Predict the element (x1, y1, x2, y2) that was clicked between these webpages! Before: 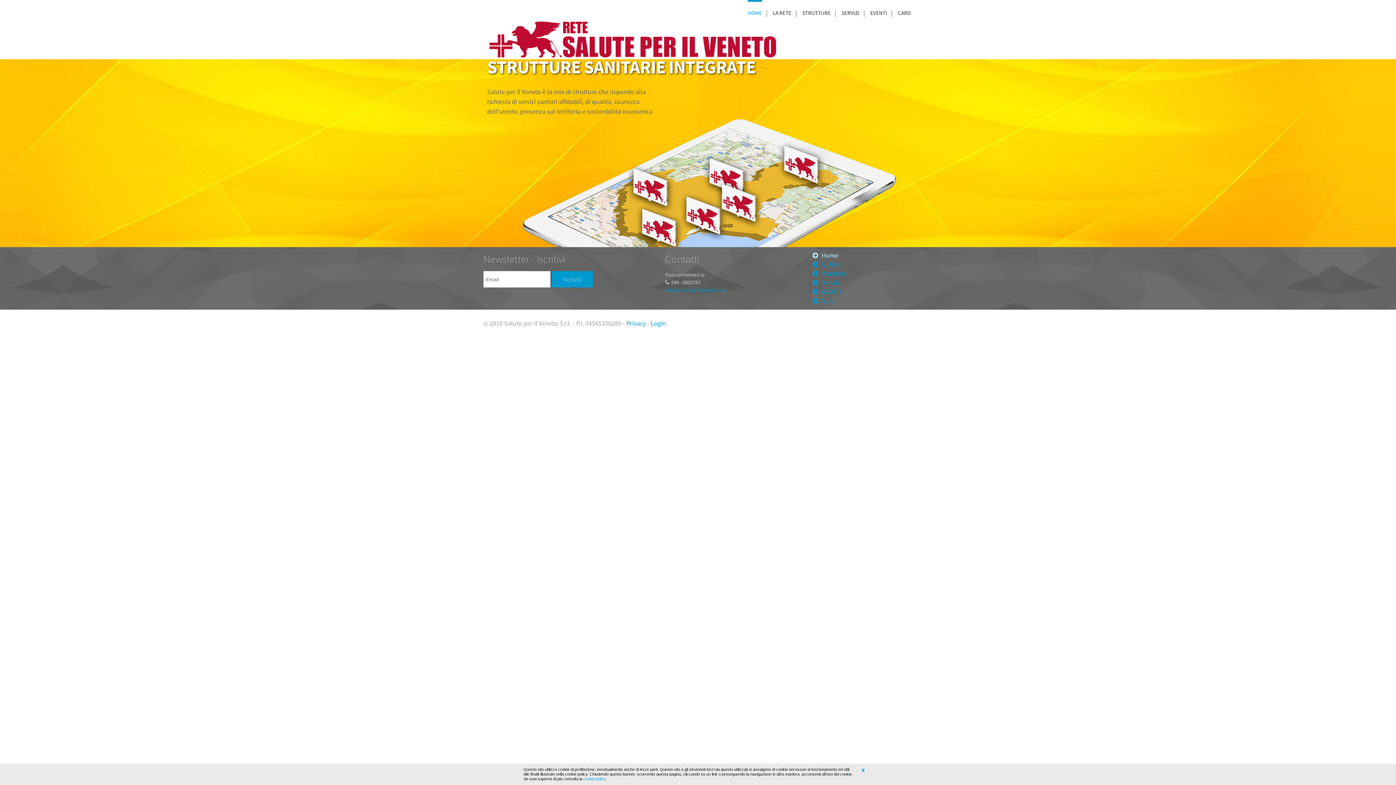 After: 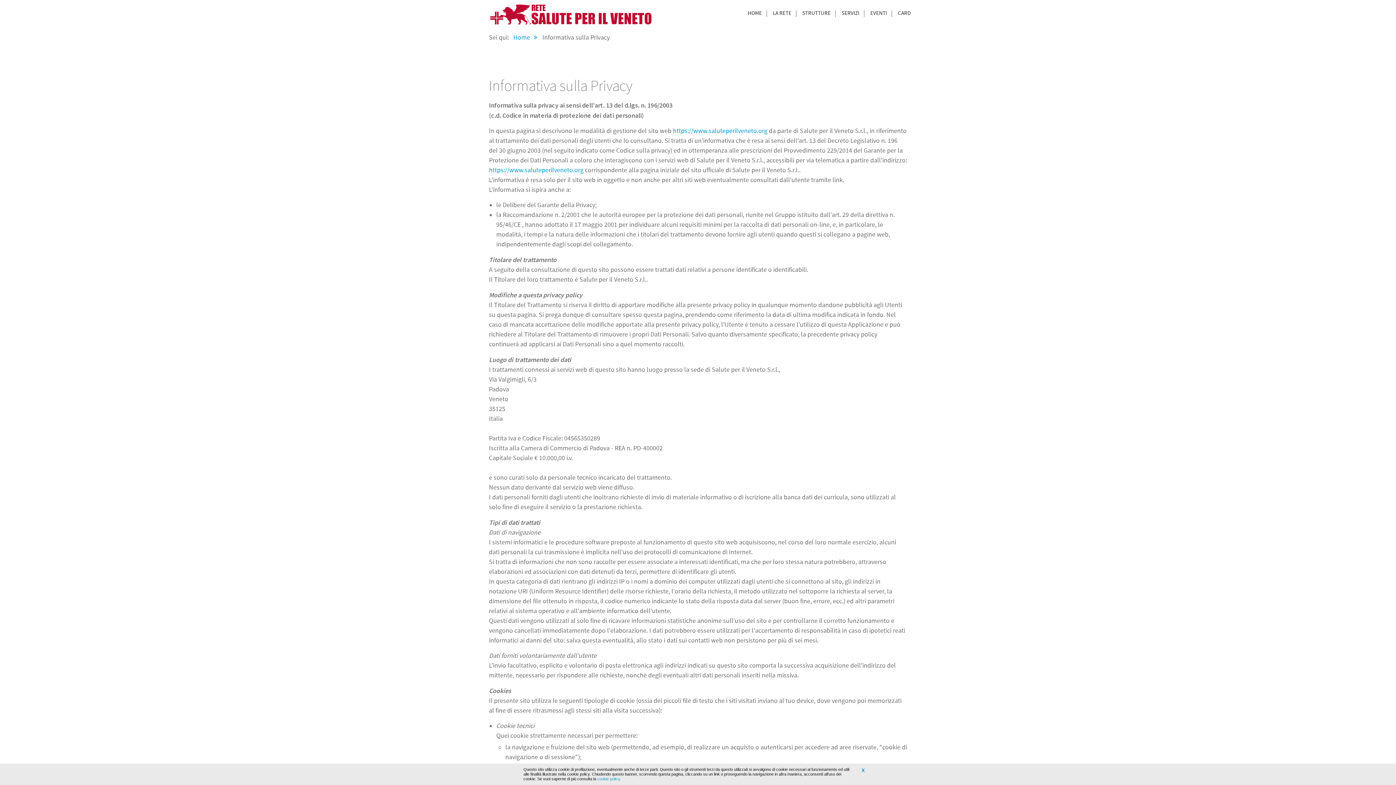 Action: bbox: (626, 319, 645, 328) label: Privacy